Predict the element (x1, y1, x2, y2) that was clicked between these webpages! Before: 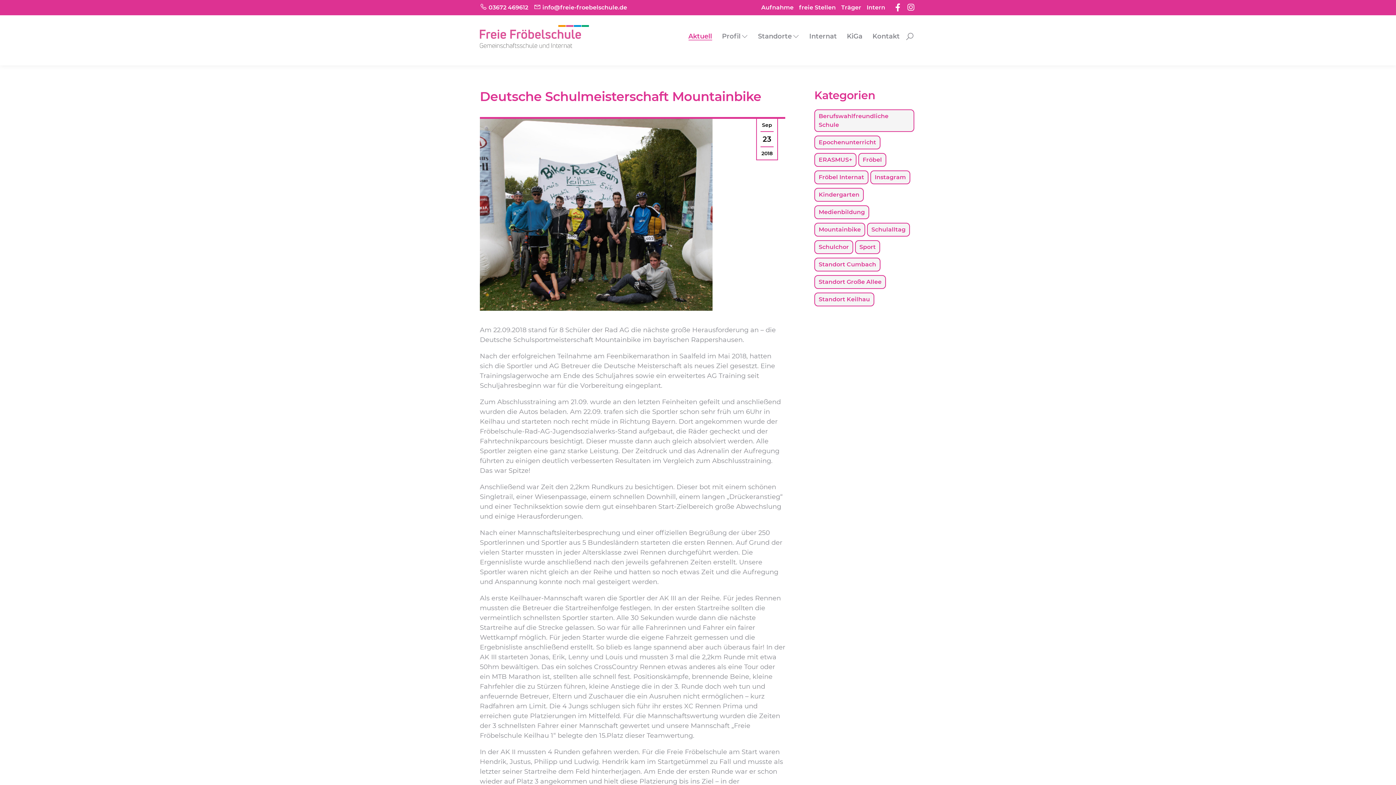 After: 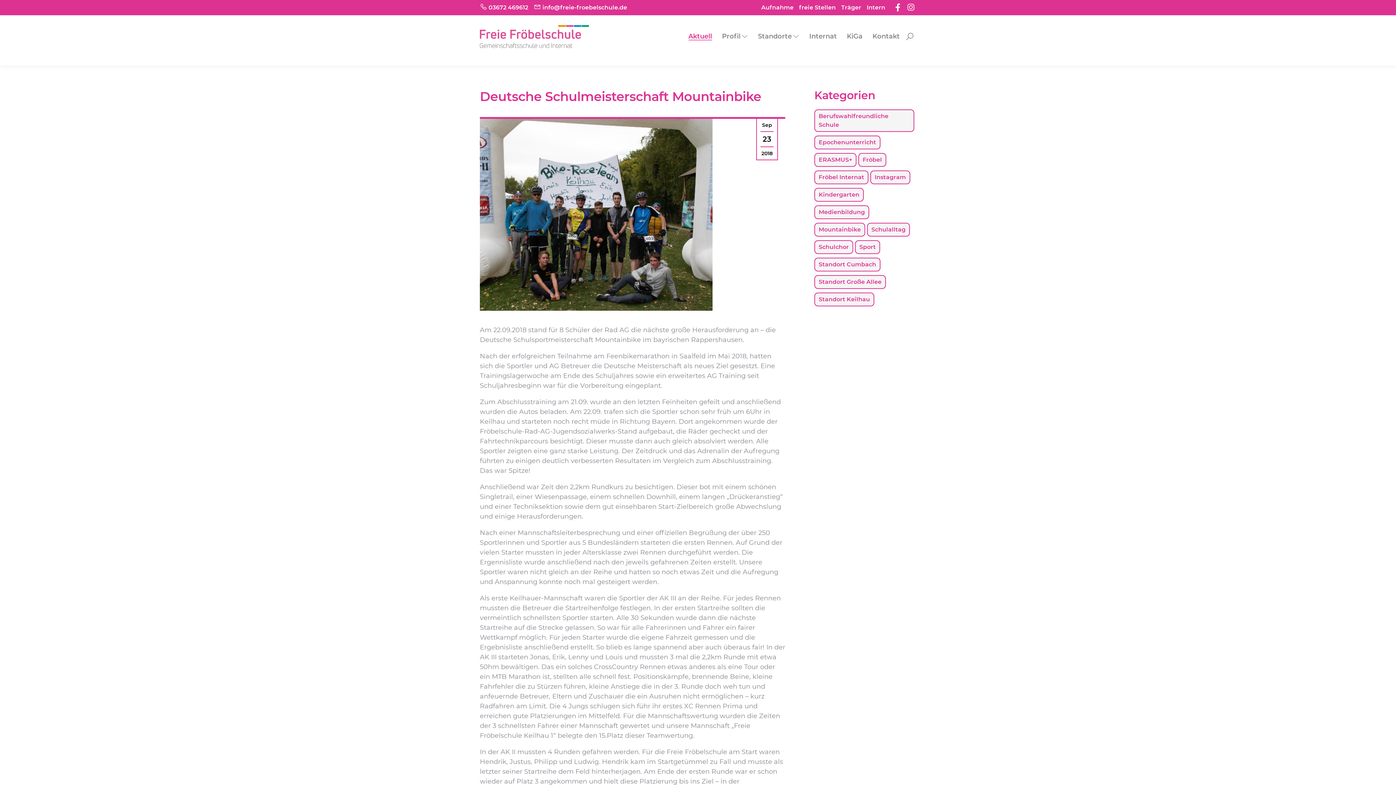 Action: bbox: (866, 4, 885, 10) label: Intern